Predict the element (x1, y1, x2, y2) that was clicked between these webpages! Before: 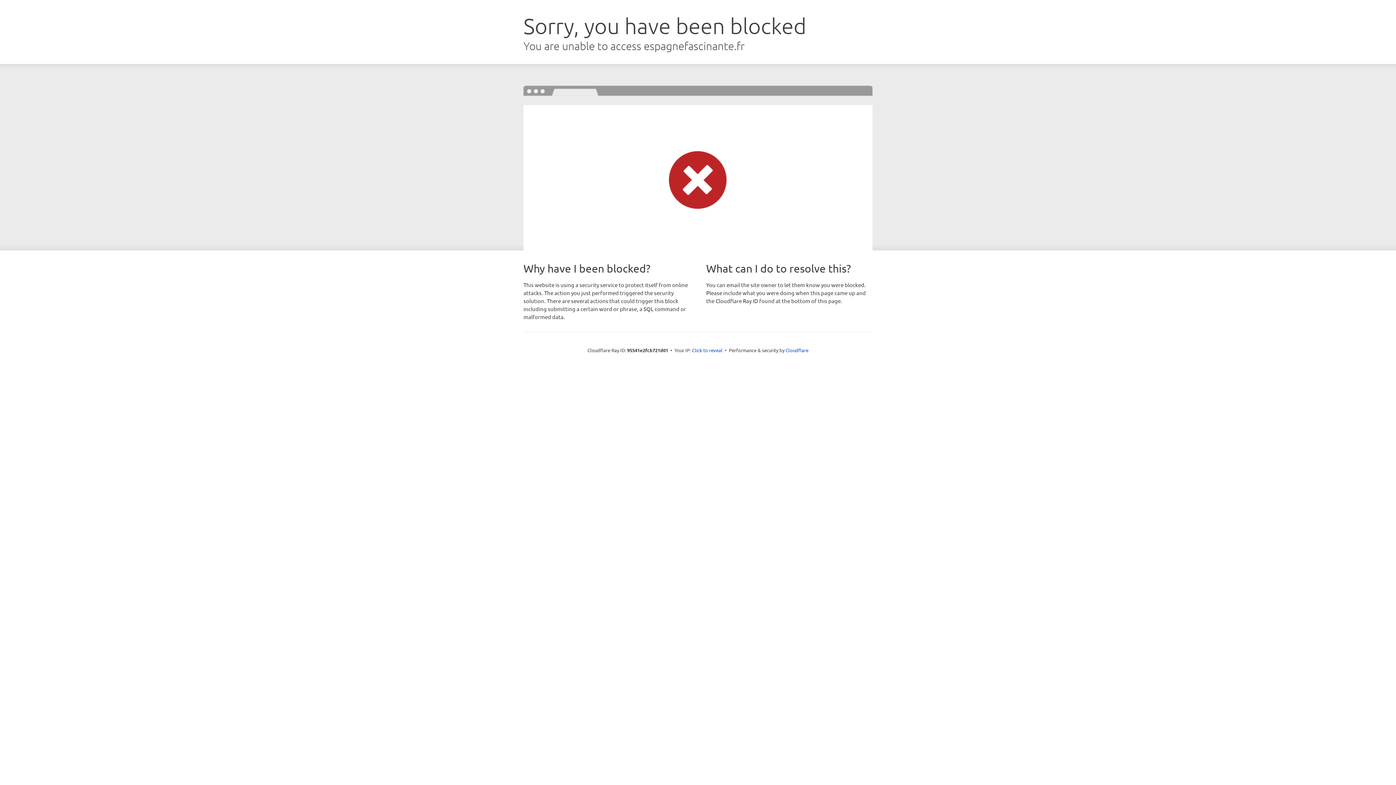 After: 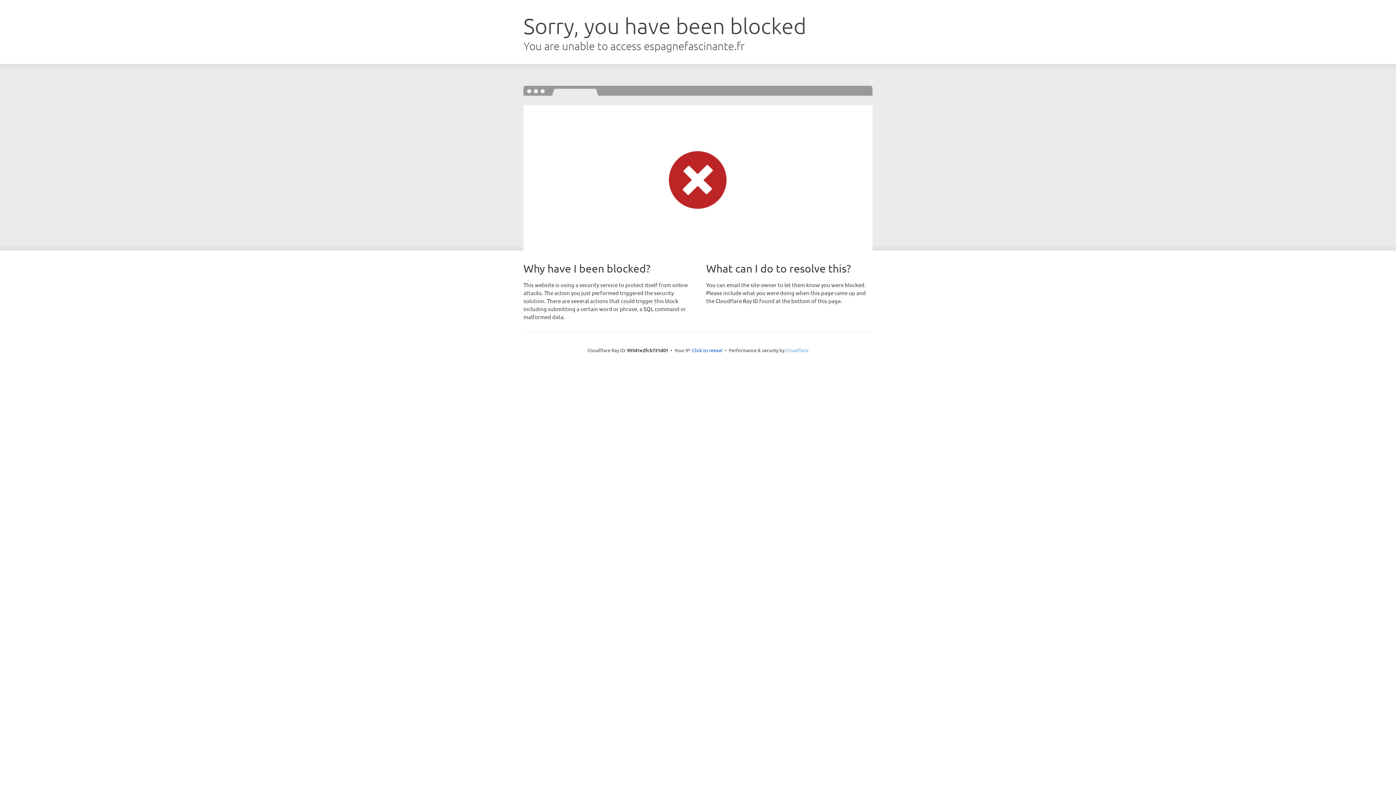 Action: label: Cloudflare bbox: (785, 347, 808, 353)